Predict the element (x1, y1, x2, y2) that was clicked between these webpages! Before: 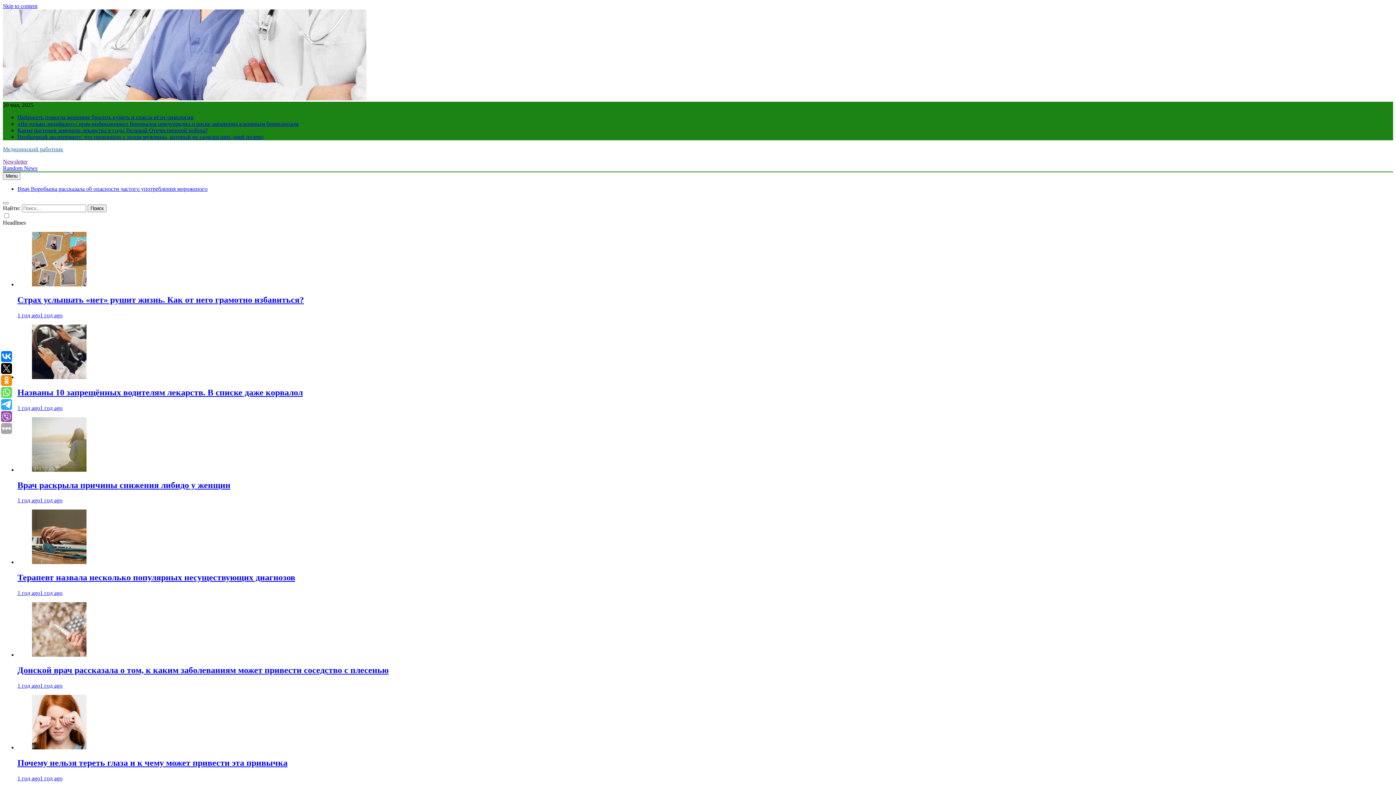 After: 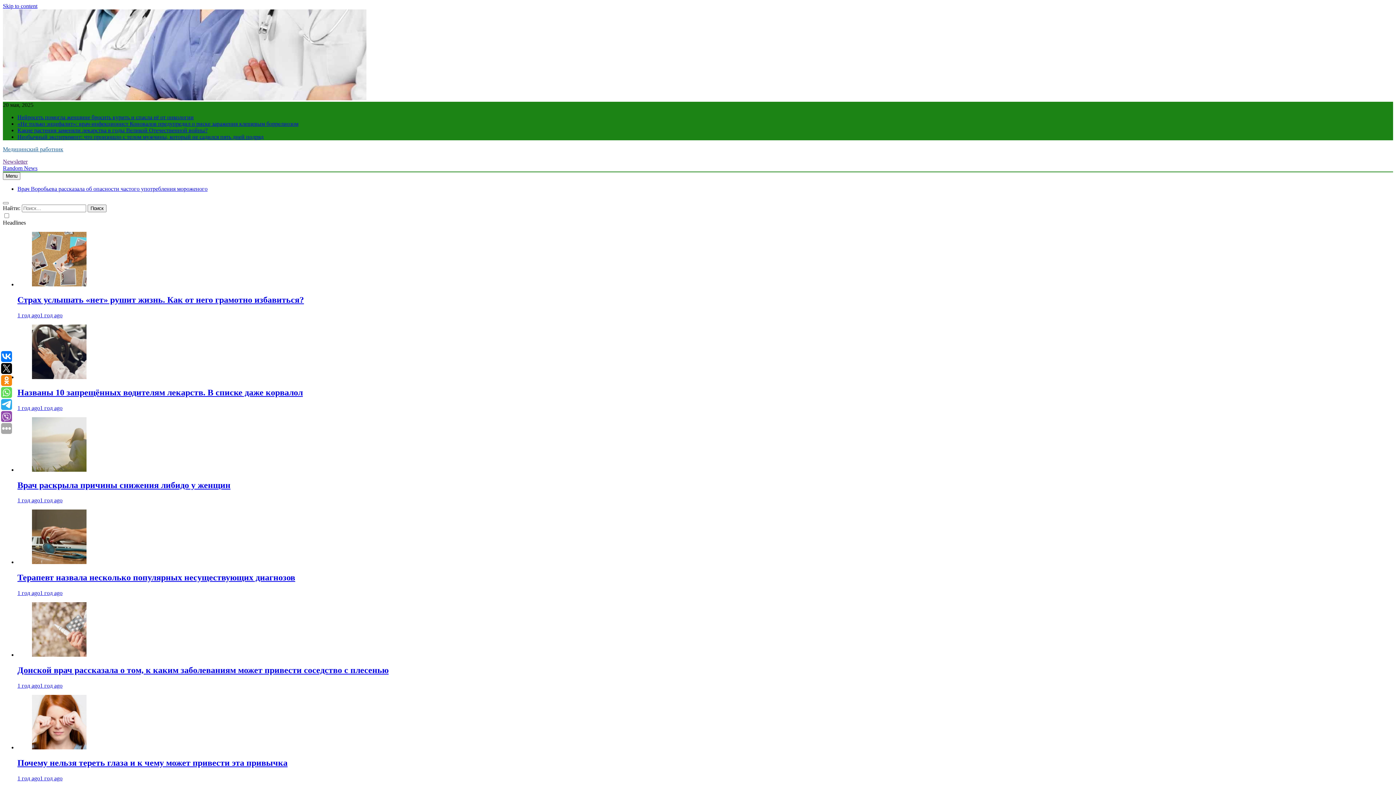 Action: bbox: (17, 590, 62, 596) label: 1 год ago1 год ago